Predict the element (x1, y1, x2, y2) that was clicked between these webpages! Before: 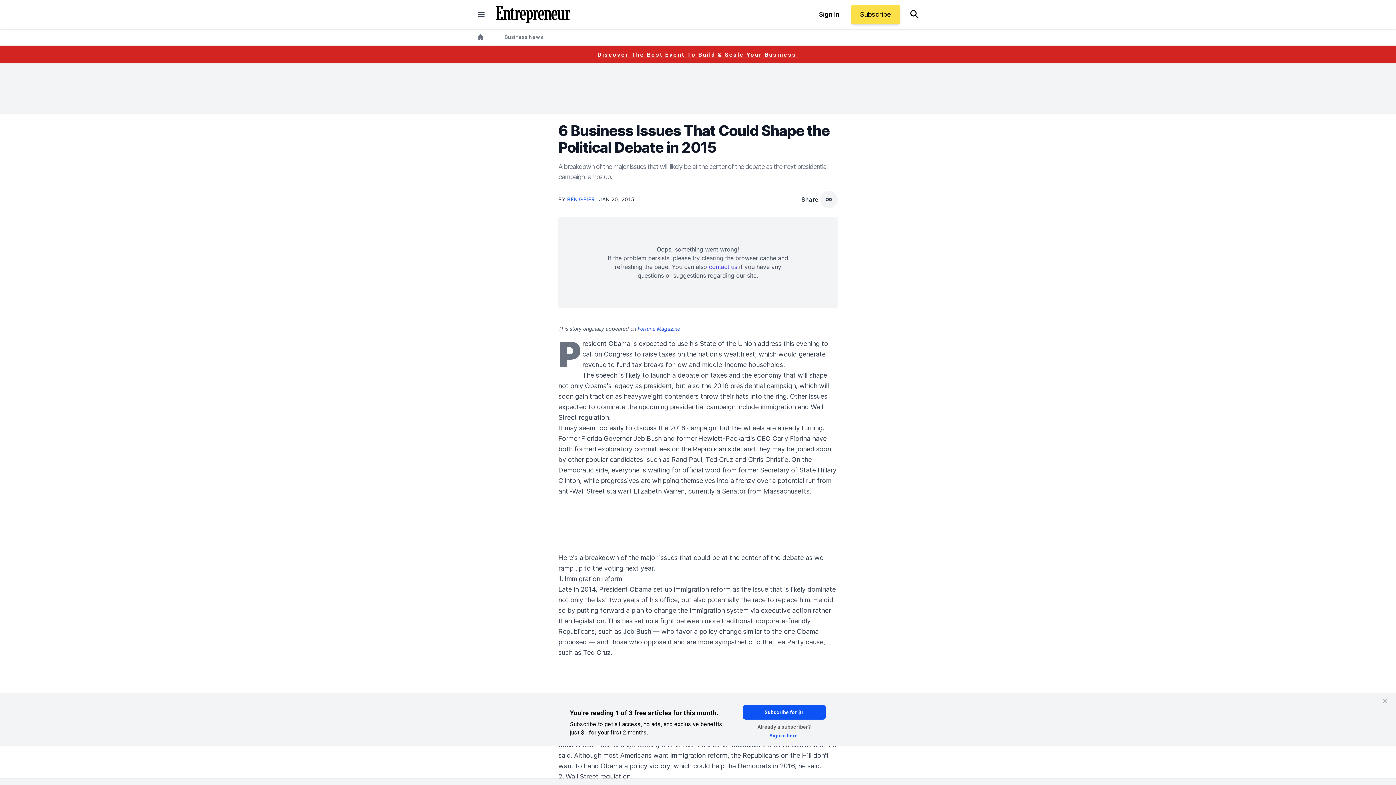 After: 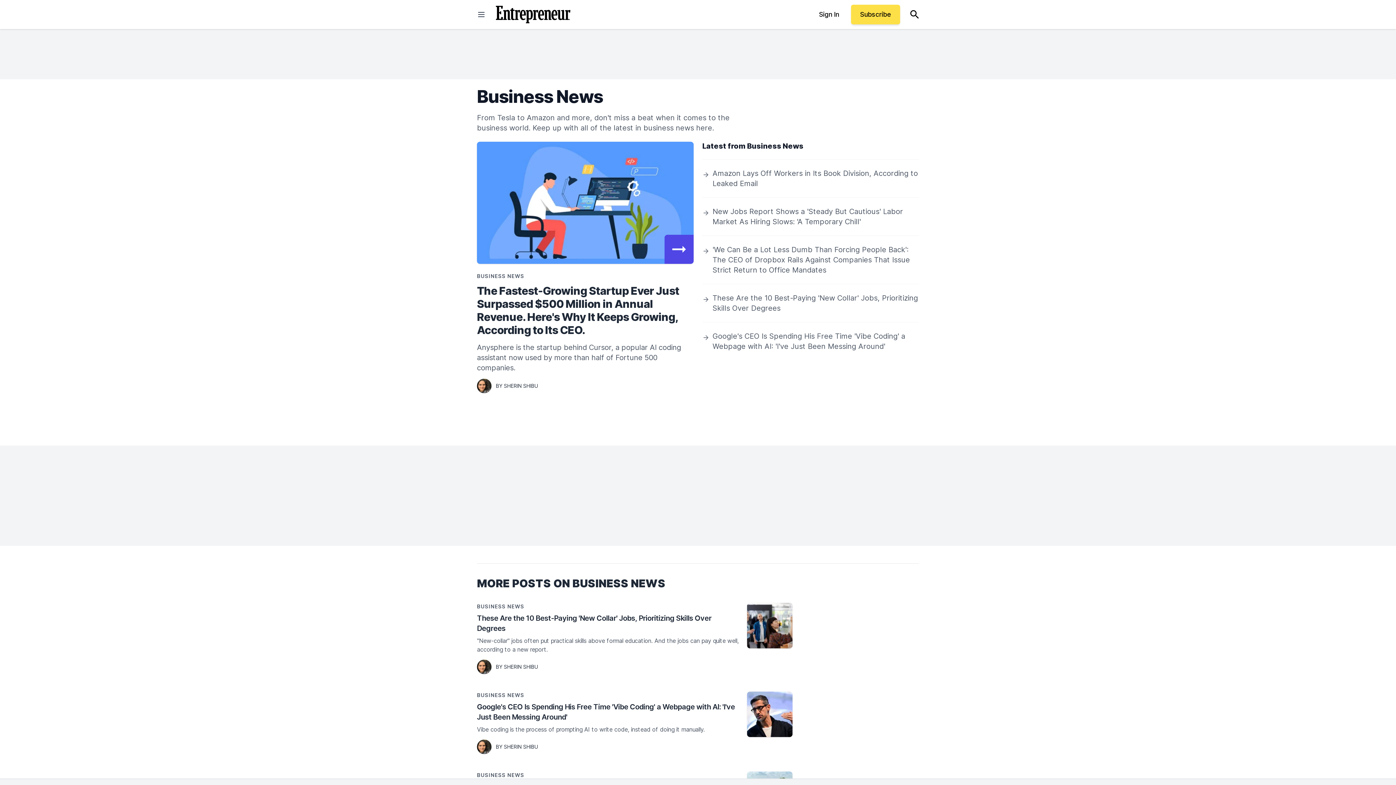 Action: bbox: (504, 33, 543, 40) label: Business News